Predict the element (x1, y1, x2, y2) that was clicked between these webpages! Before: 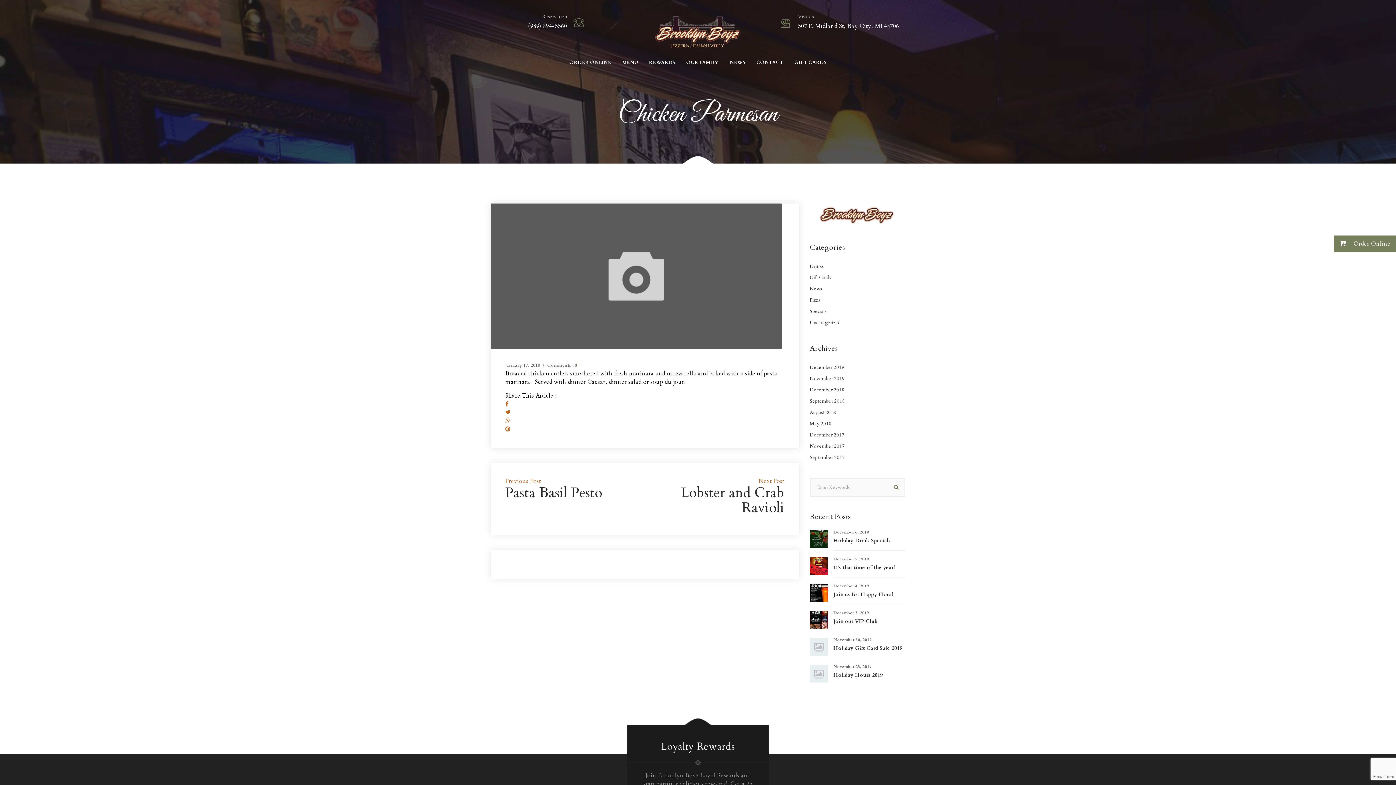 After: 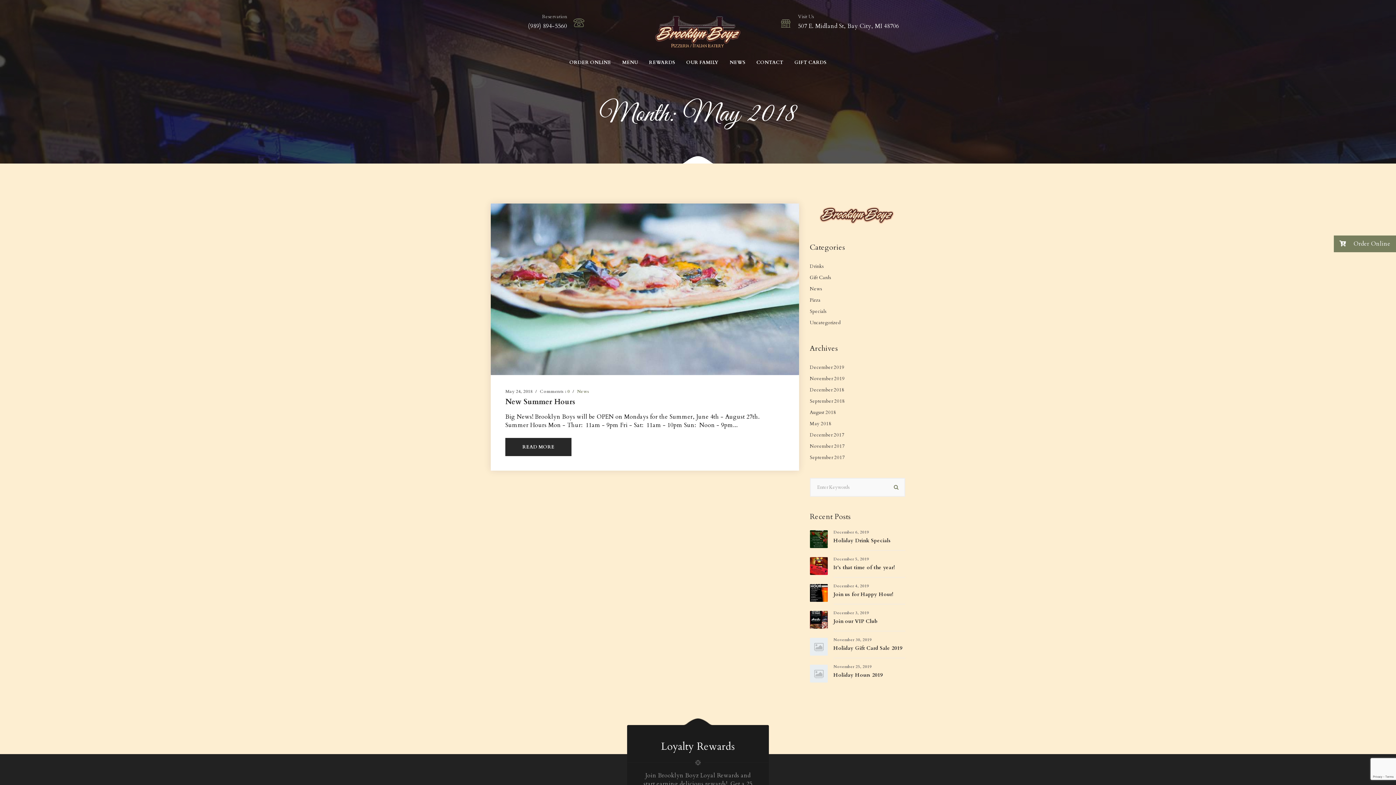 Action: label: May 2018 bbox: (810, 420, 831, 427)